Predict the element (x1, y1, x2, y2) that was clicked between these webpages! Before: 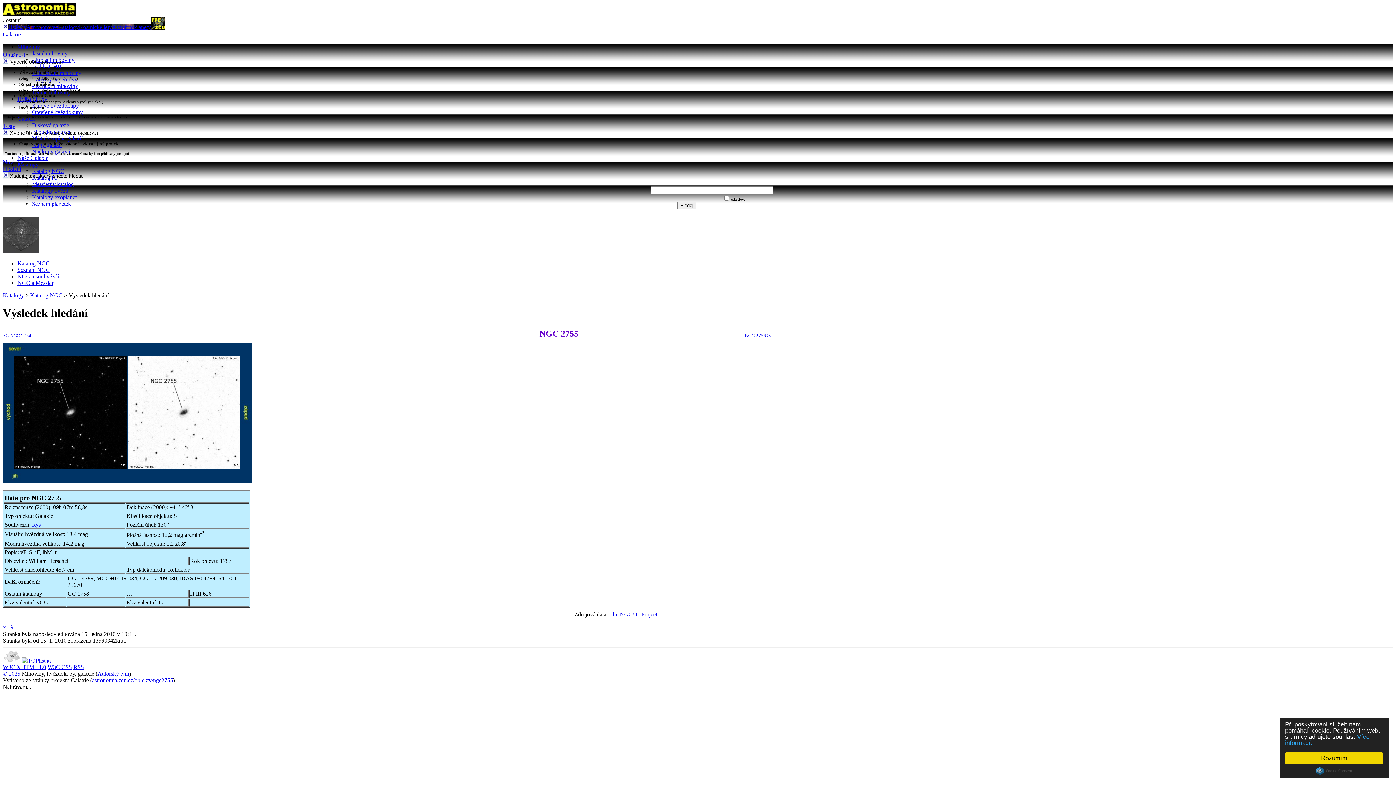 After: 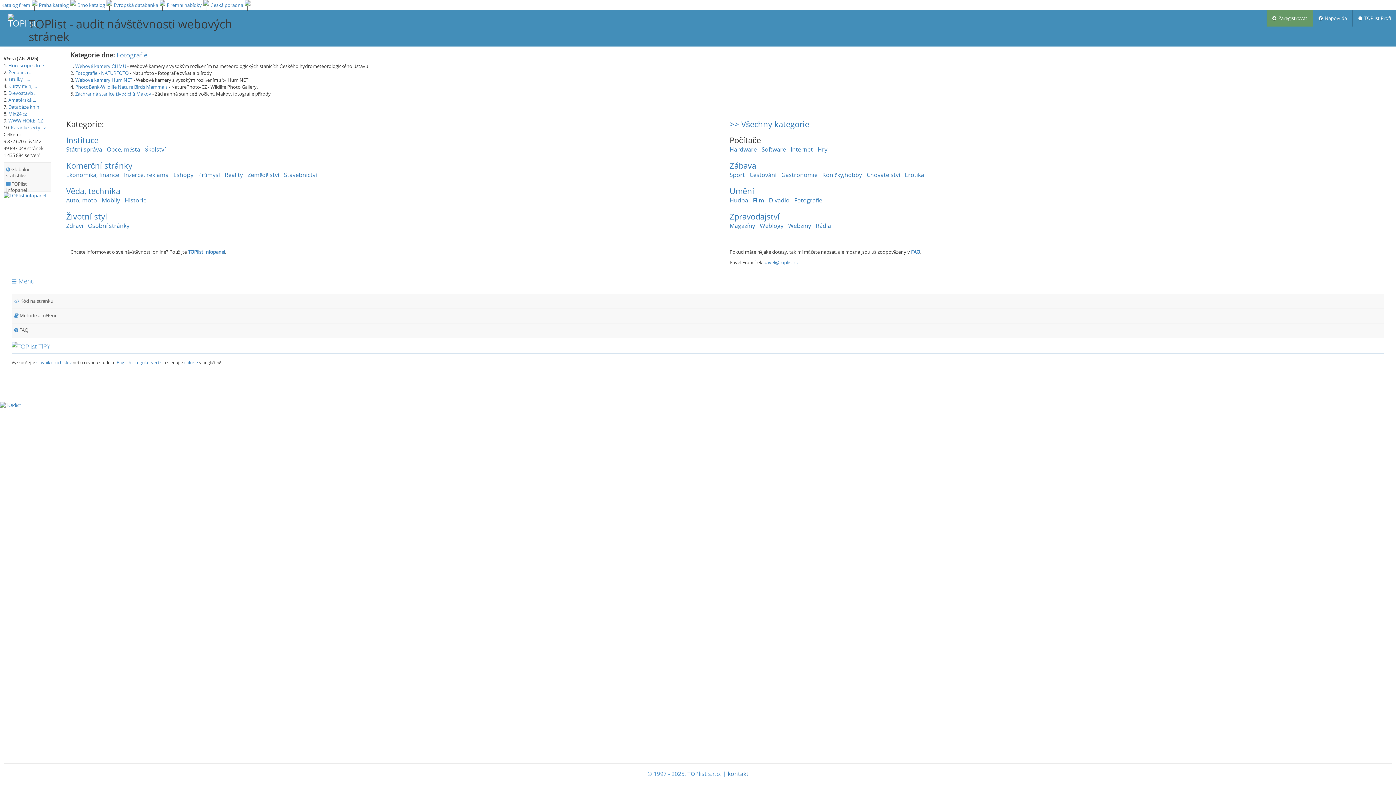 Action: bbox: (21, 657, 45, 663)